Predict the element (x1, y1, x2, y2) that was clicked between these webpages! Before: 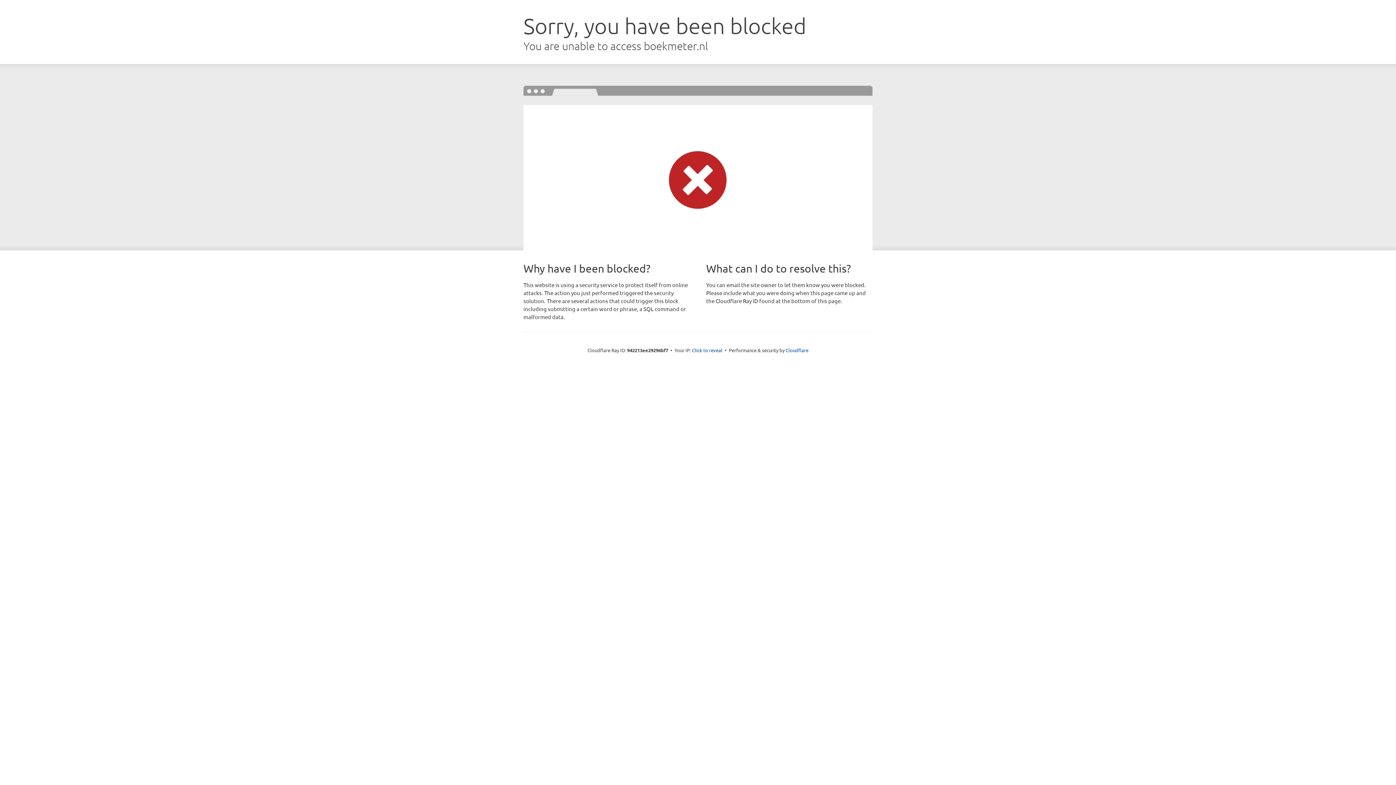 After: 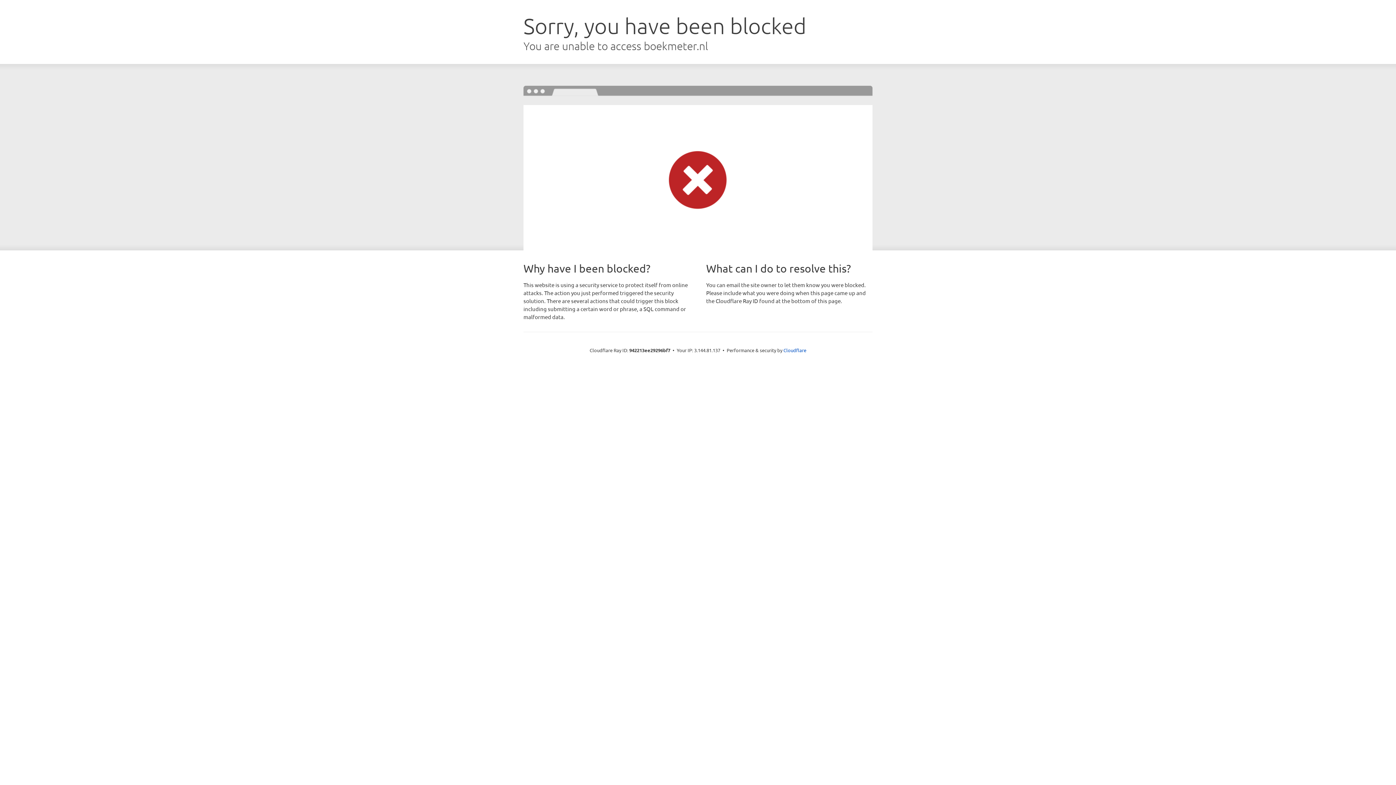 Action: bbox: (692, 346, 722, 353) label: Click to reveal